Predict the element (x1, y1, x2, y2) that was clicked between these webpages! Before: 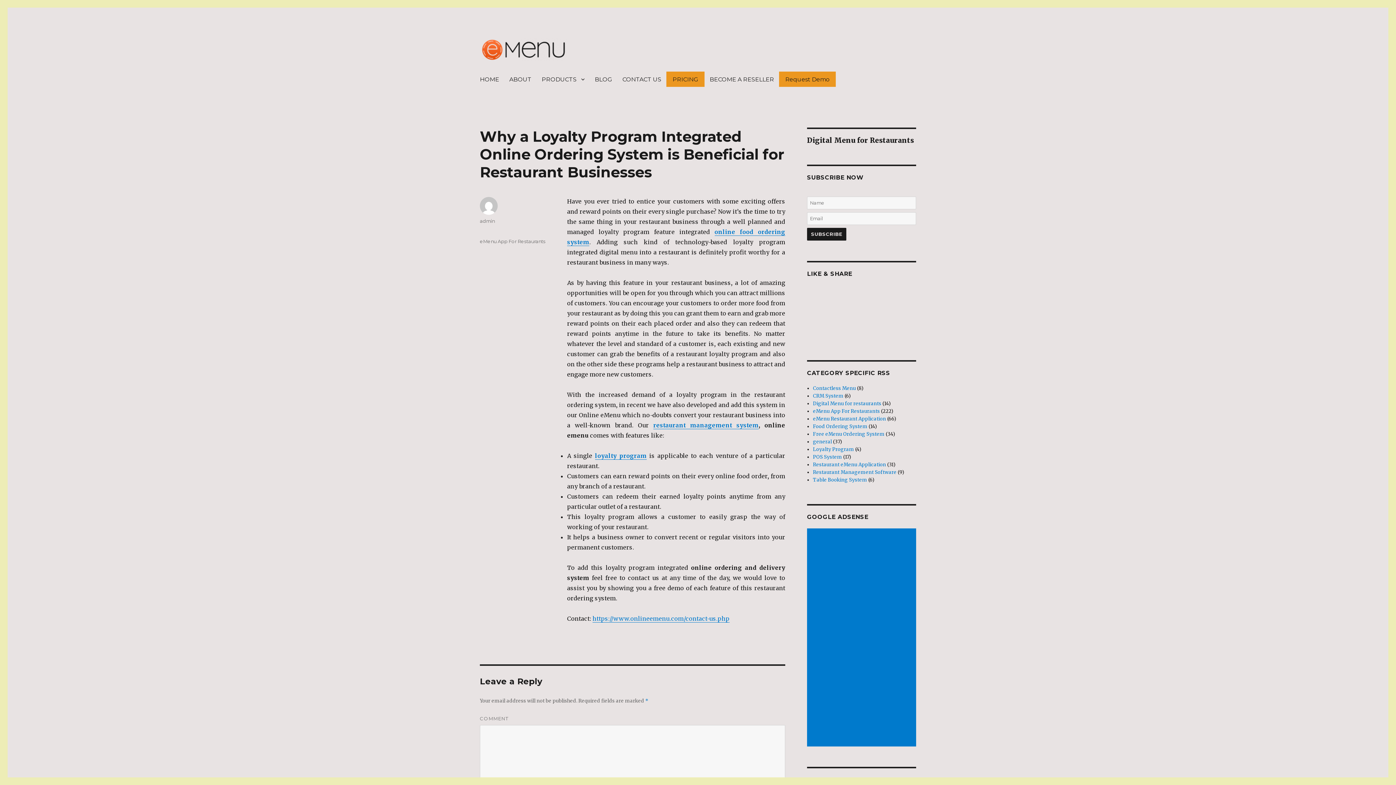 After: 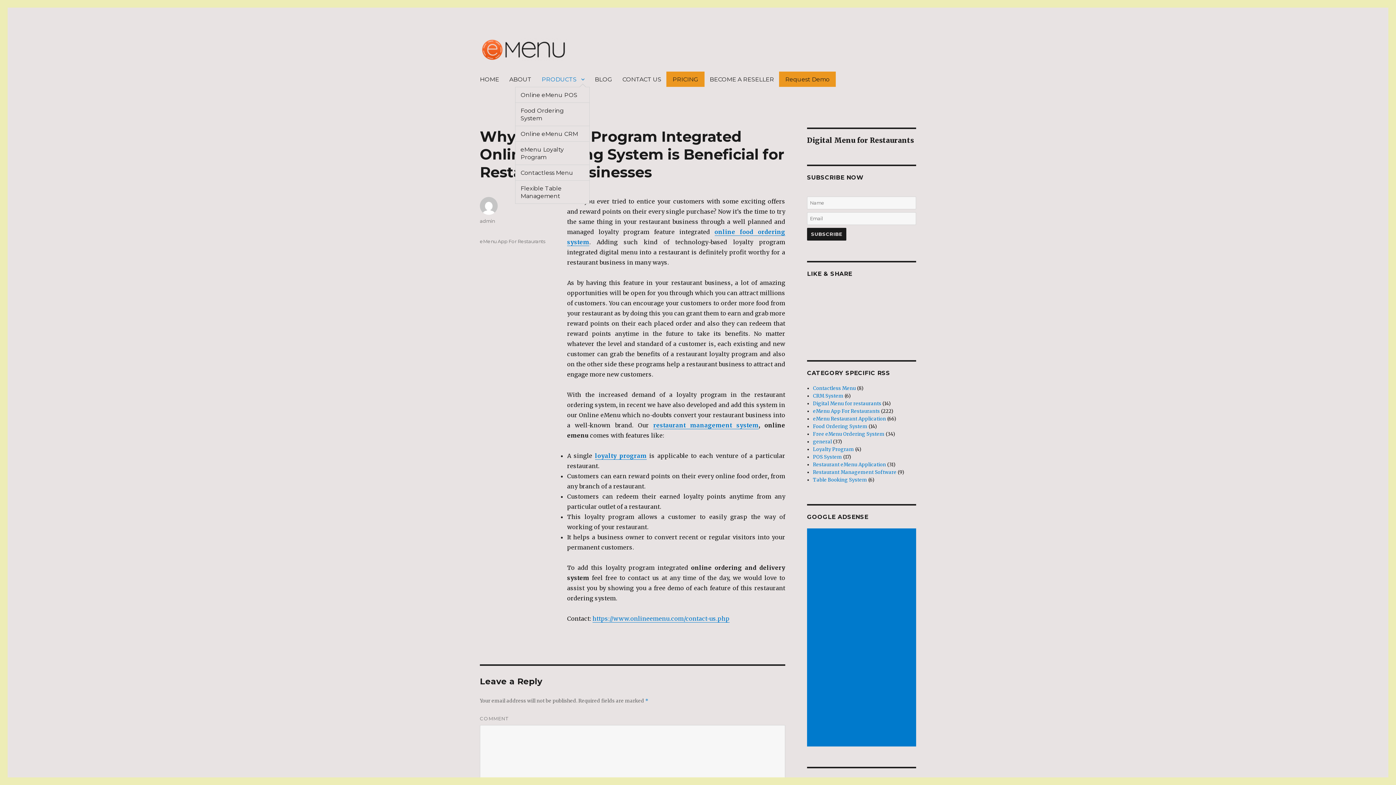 Action: label: PRODUCTS bbox: (536, 71, 589, 86)